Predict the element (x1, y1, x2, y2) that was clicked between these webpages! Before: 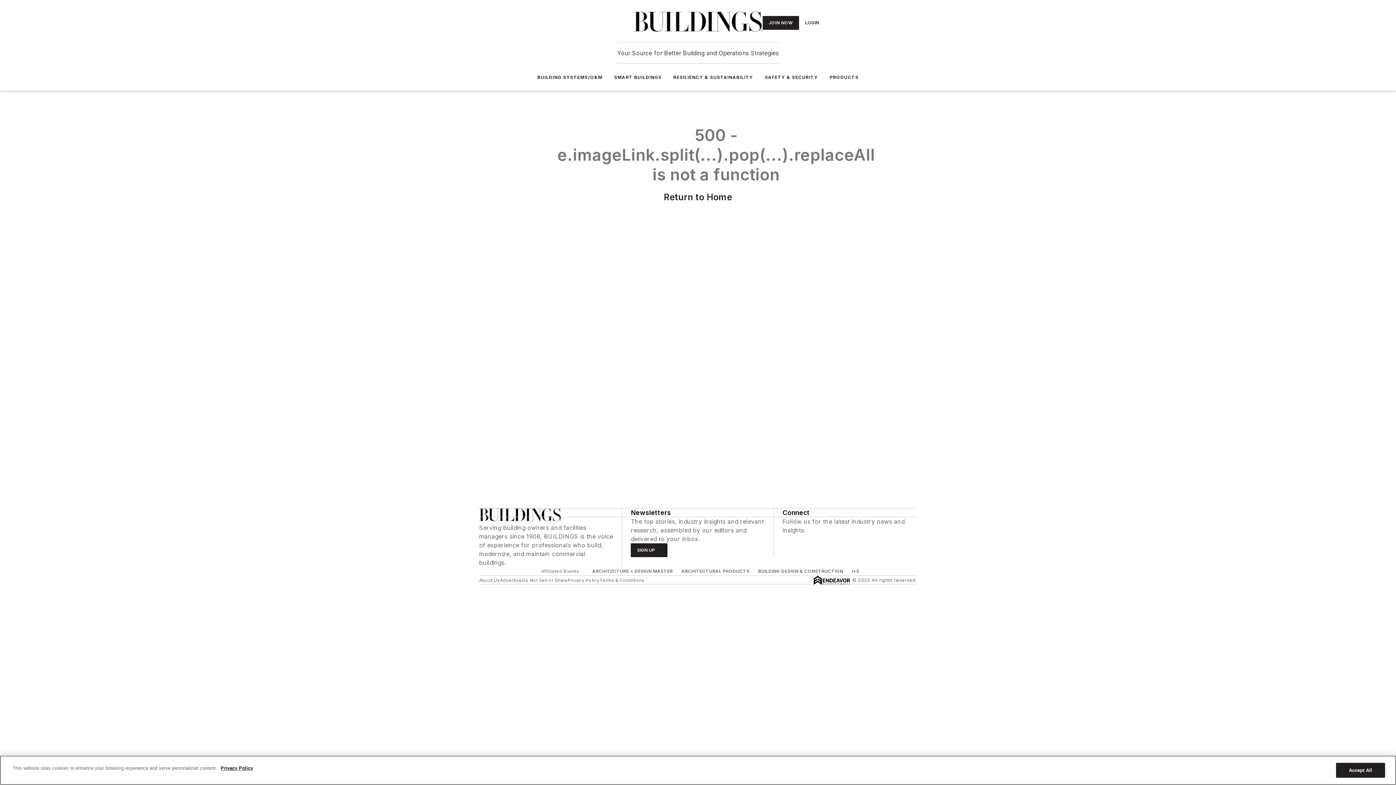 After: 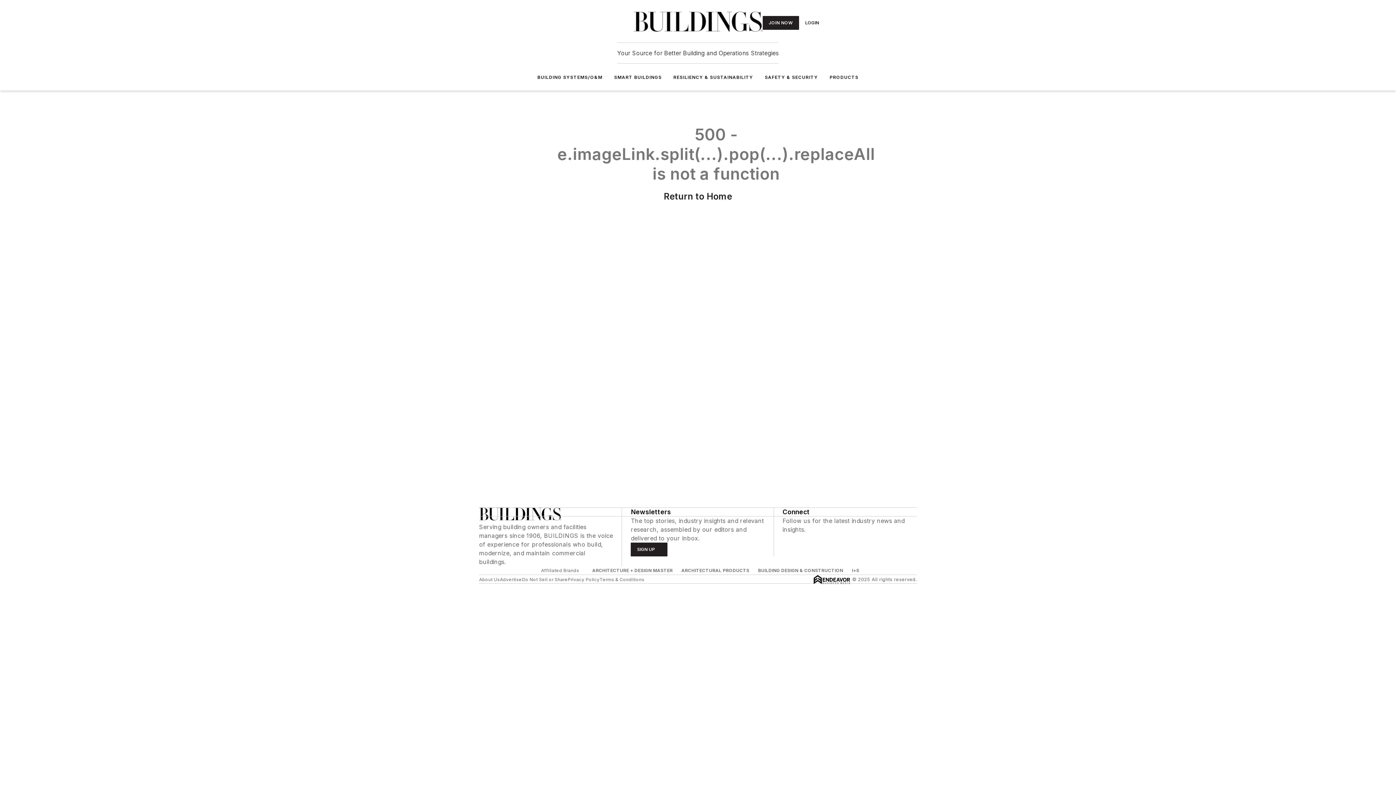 Action: bbox: (673, 74, 753, 80) label: RESILIENCY & SUSTAINABILITY